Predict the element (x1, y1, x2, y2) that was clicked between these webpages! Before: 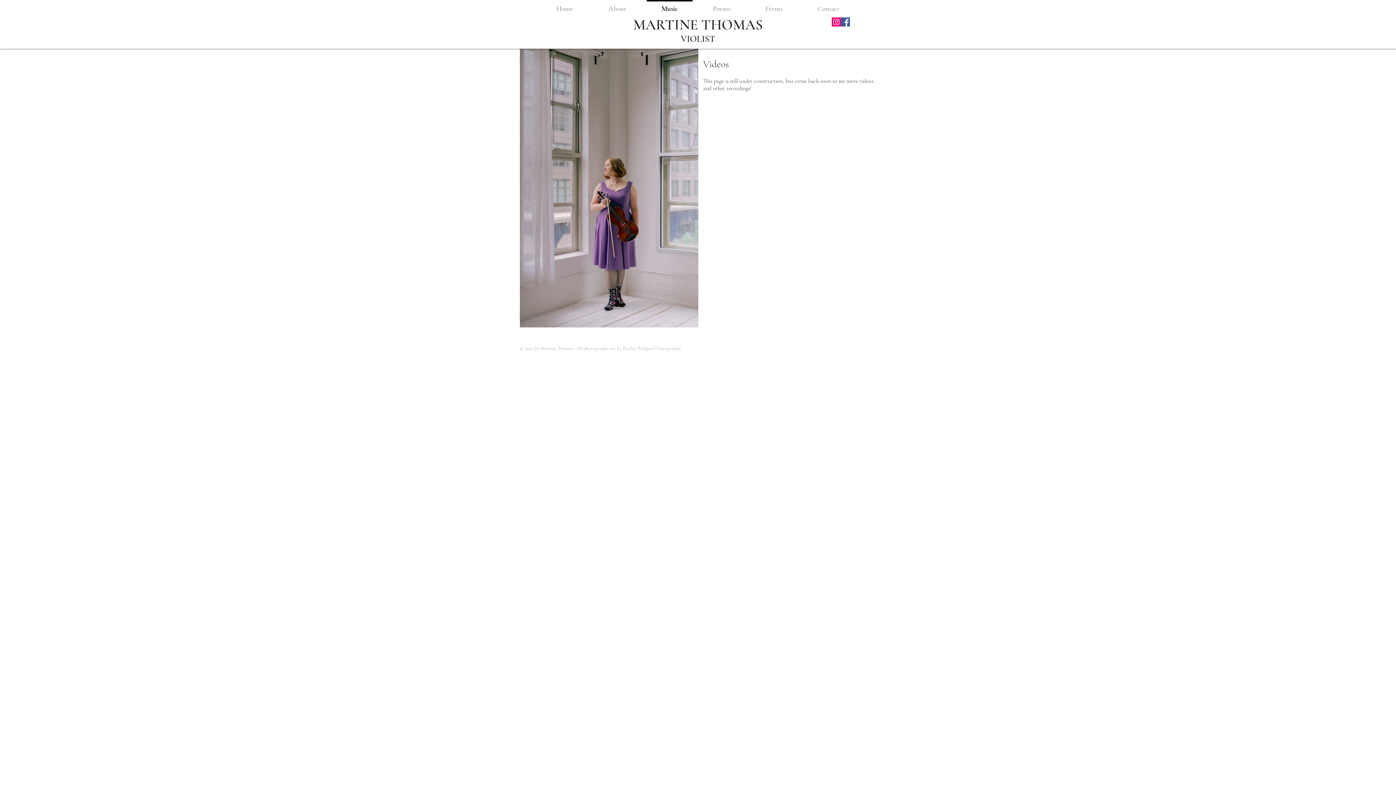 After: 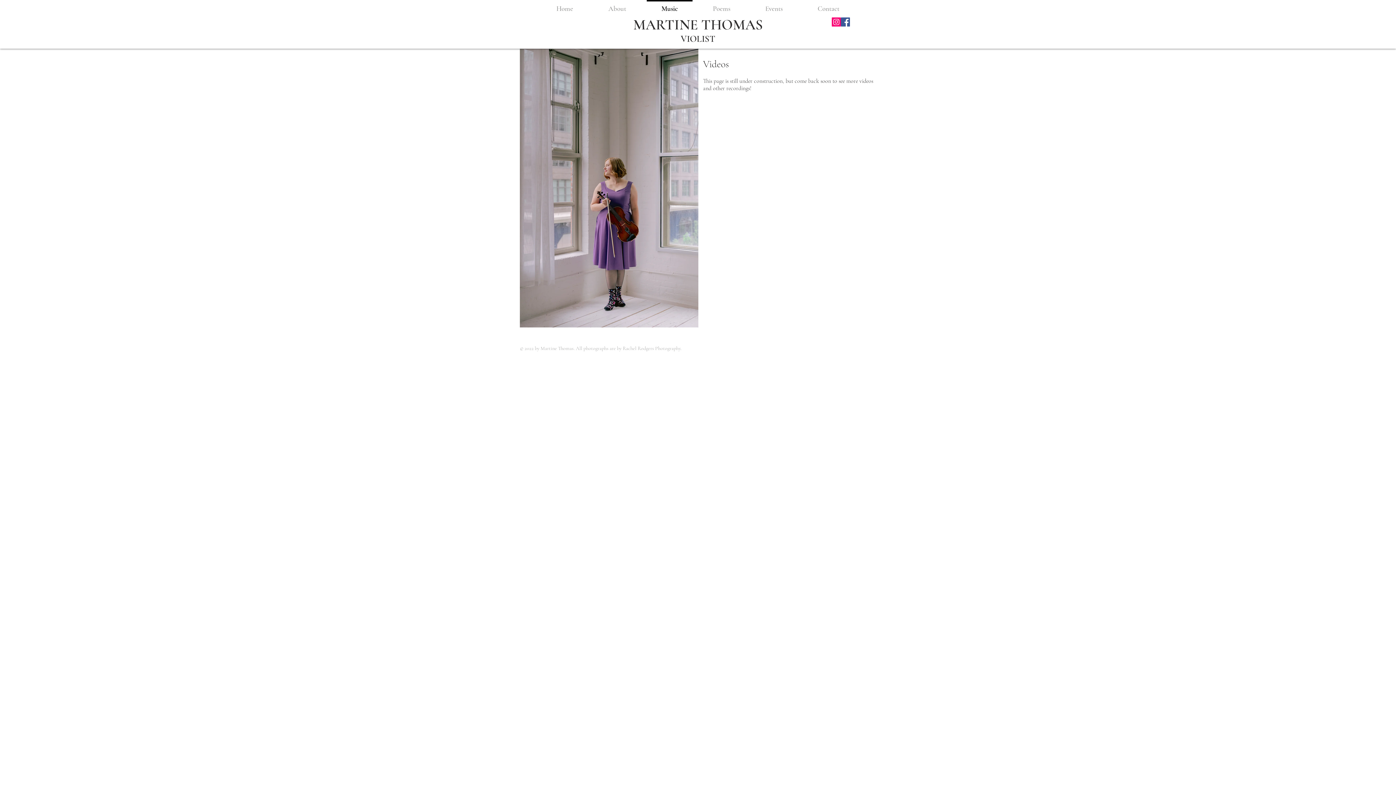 Action: bbox: (713, 345, 789, 351) label: martinekinsellathomas@gmail.com